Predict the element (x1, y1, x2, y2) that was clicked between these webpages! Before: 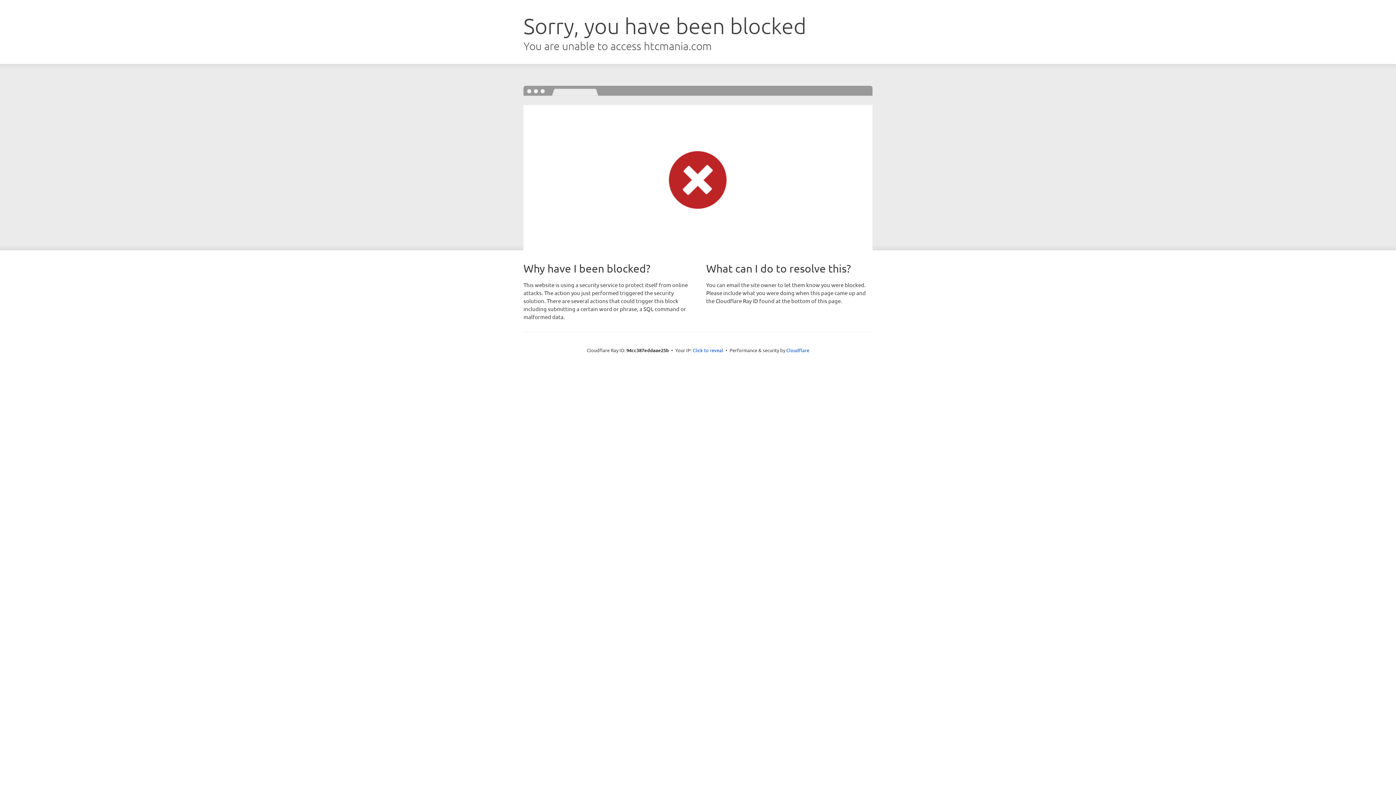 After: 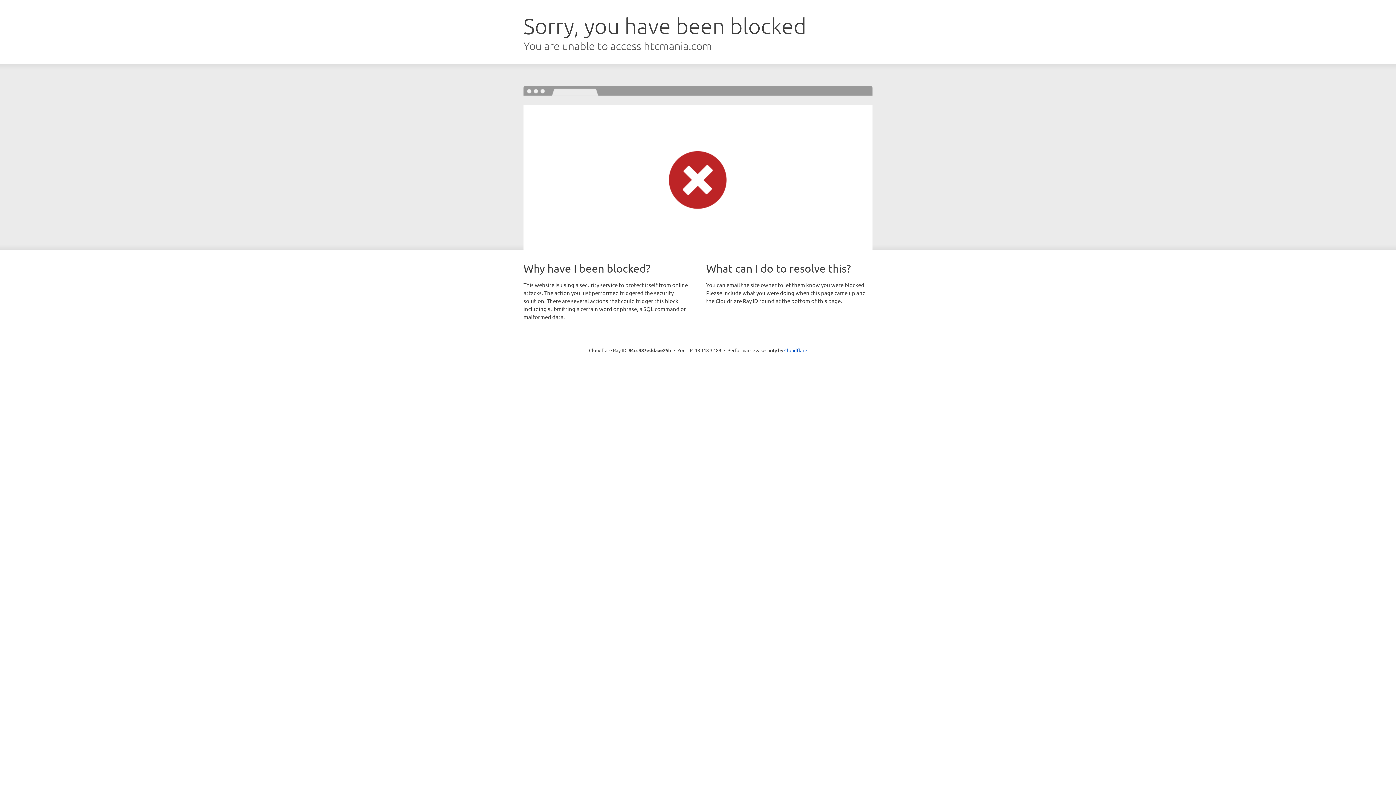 Action: bbox: (692, 346, 723, 353) label: Click to reveal